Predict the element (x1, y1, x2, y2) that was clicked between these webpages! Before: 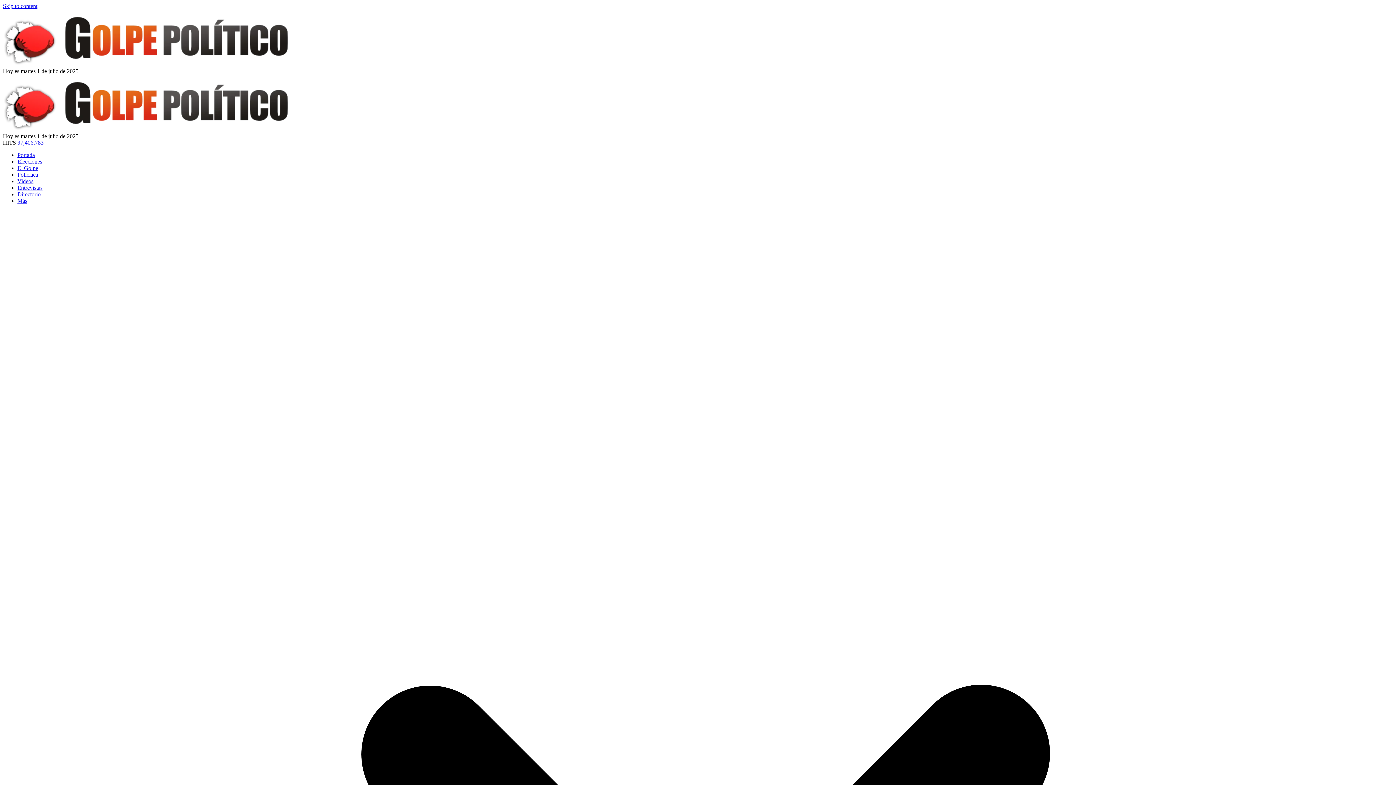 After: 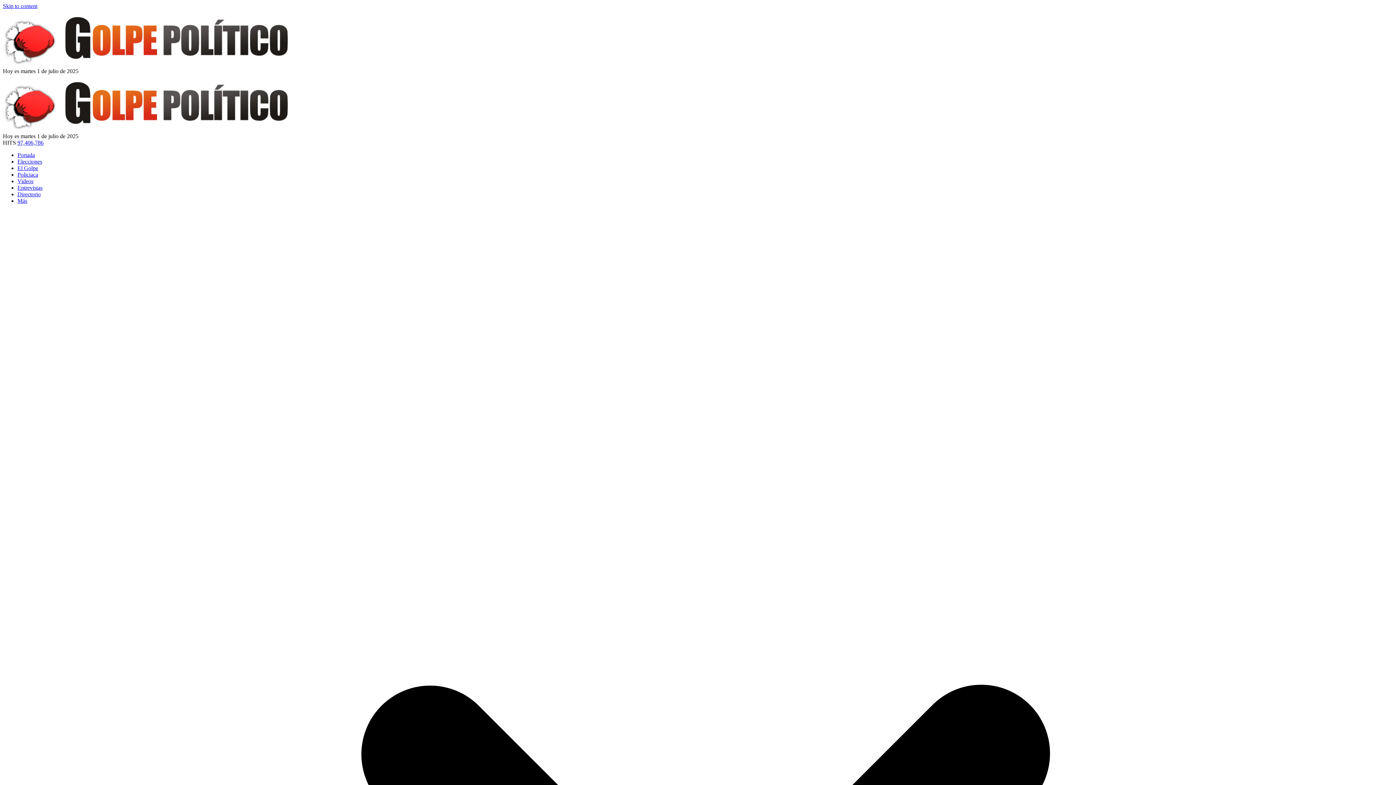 Action: label: Videos bbox: (17, 178, 33, 184)